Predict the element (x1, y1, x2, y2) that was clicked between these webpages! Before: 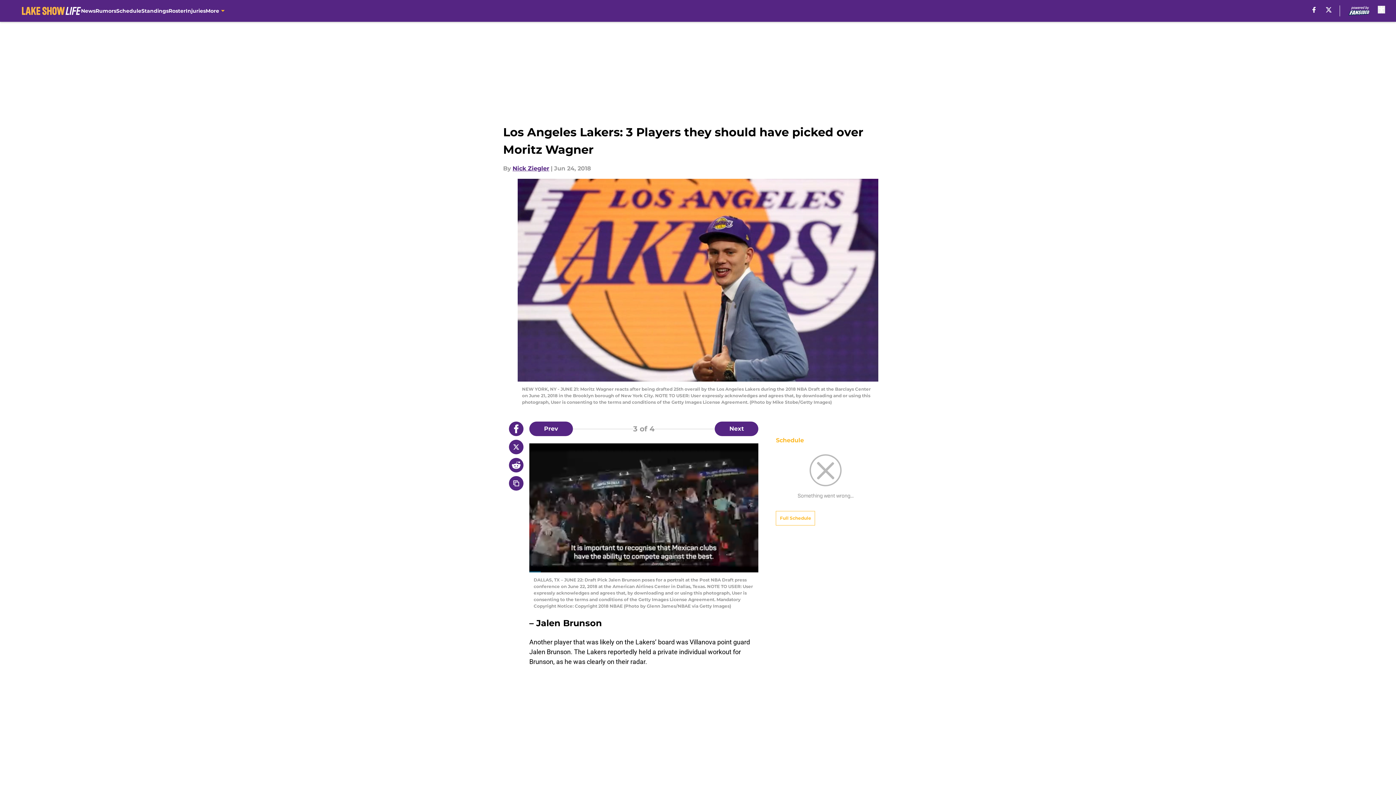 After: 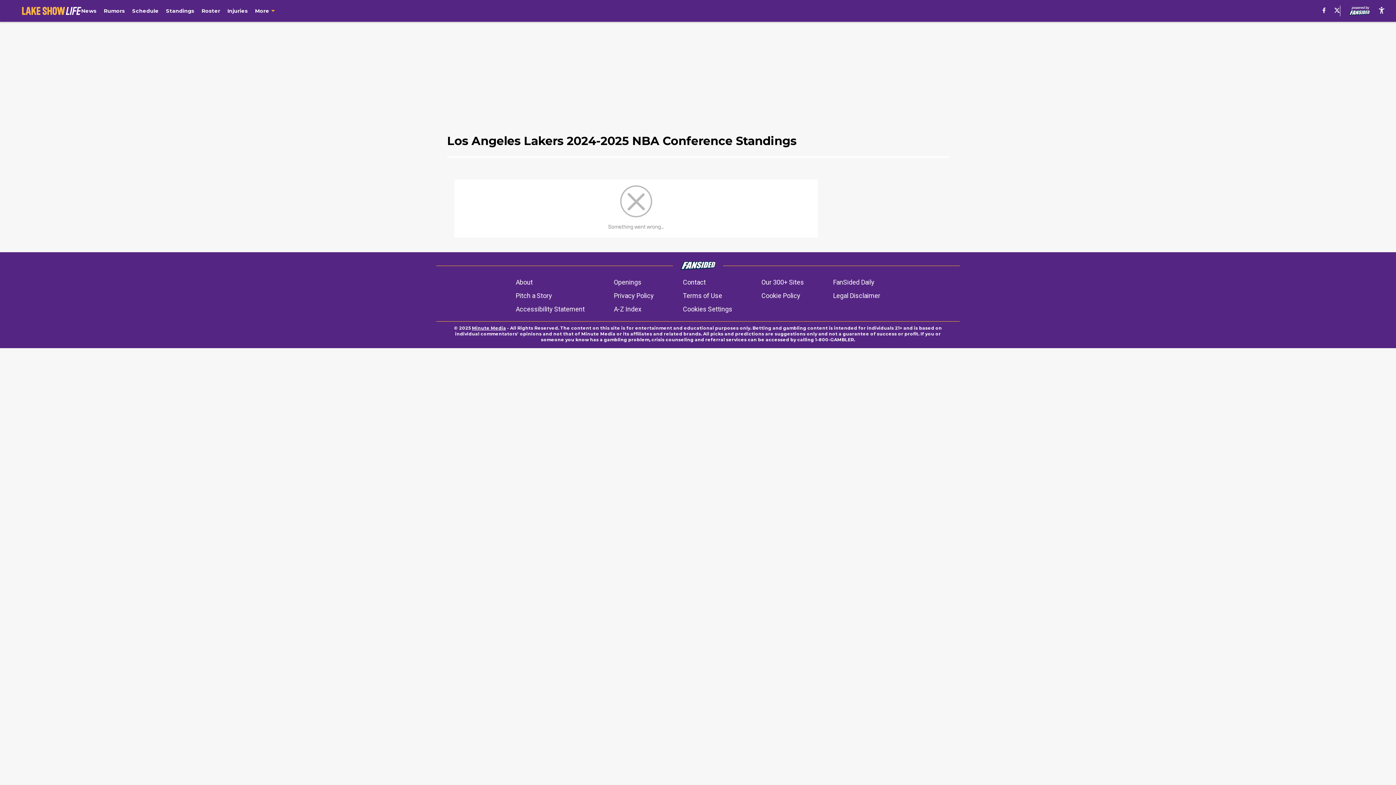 Action: label: Standings bbox: (141, 0, 168, 21)